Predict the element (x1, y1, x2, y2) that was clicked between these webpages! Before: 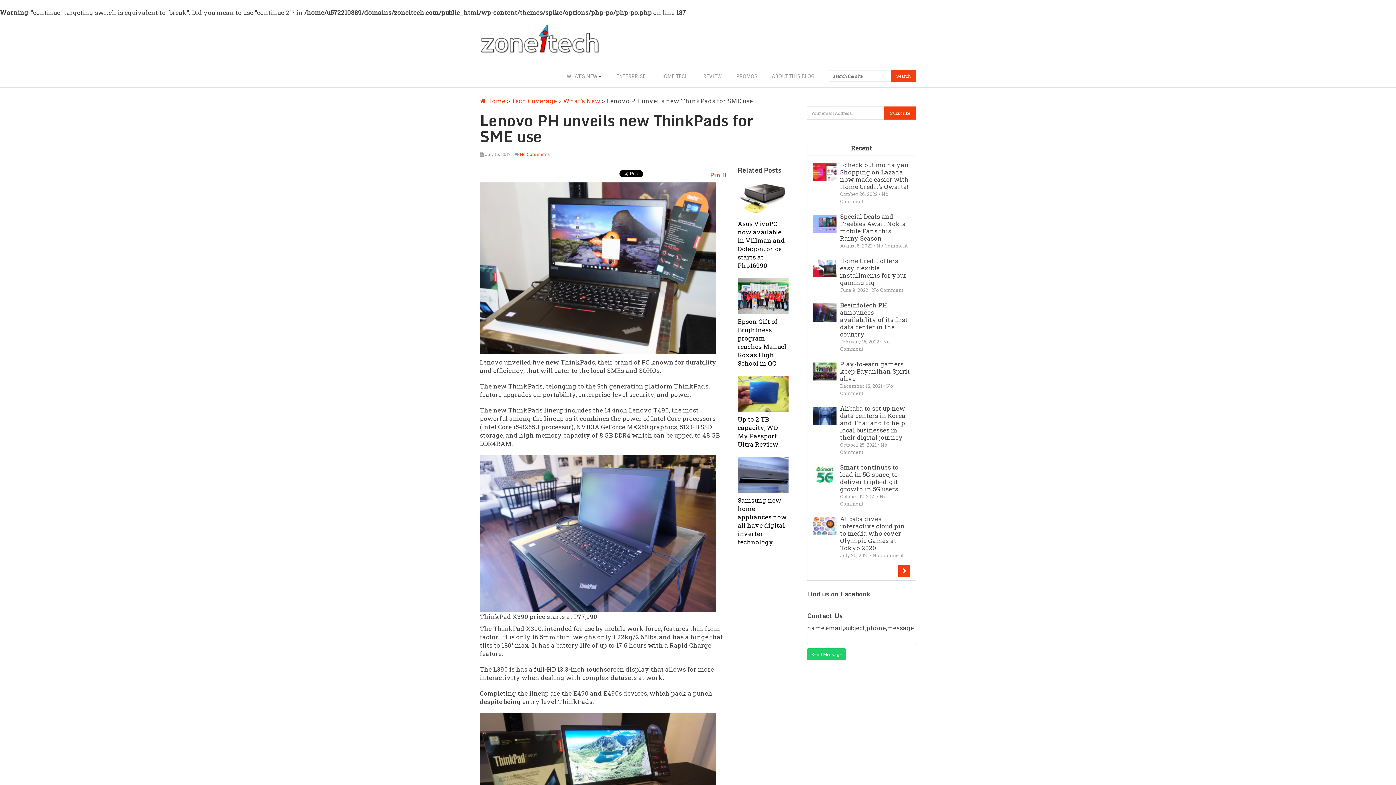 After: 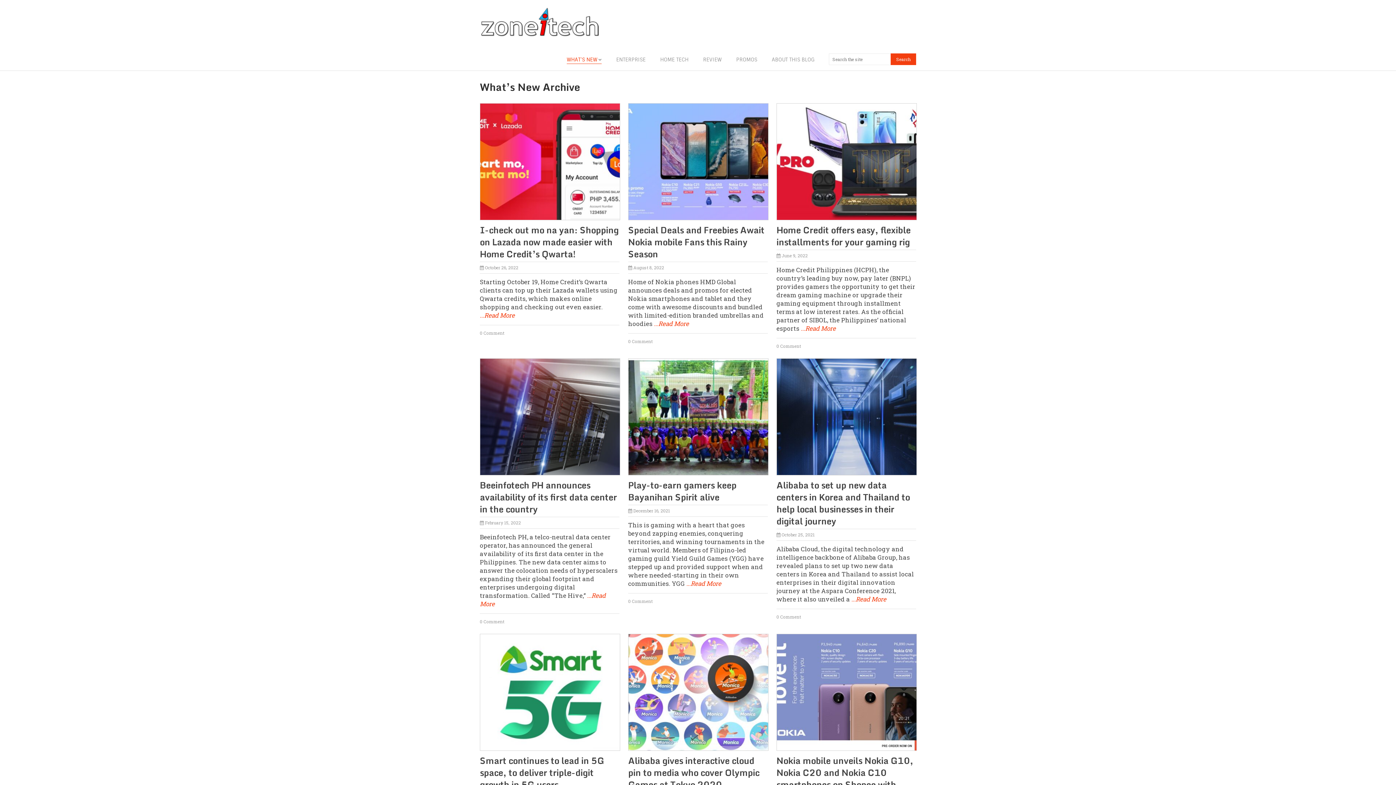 Action: bbox: (563, 96, 600, 105) label: What's New